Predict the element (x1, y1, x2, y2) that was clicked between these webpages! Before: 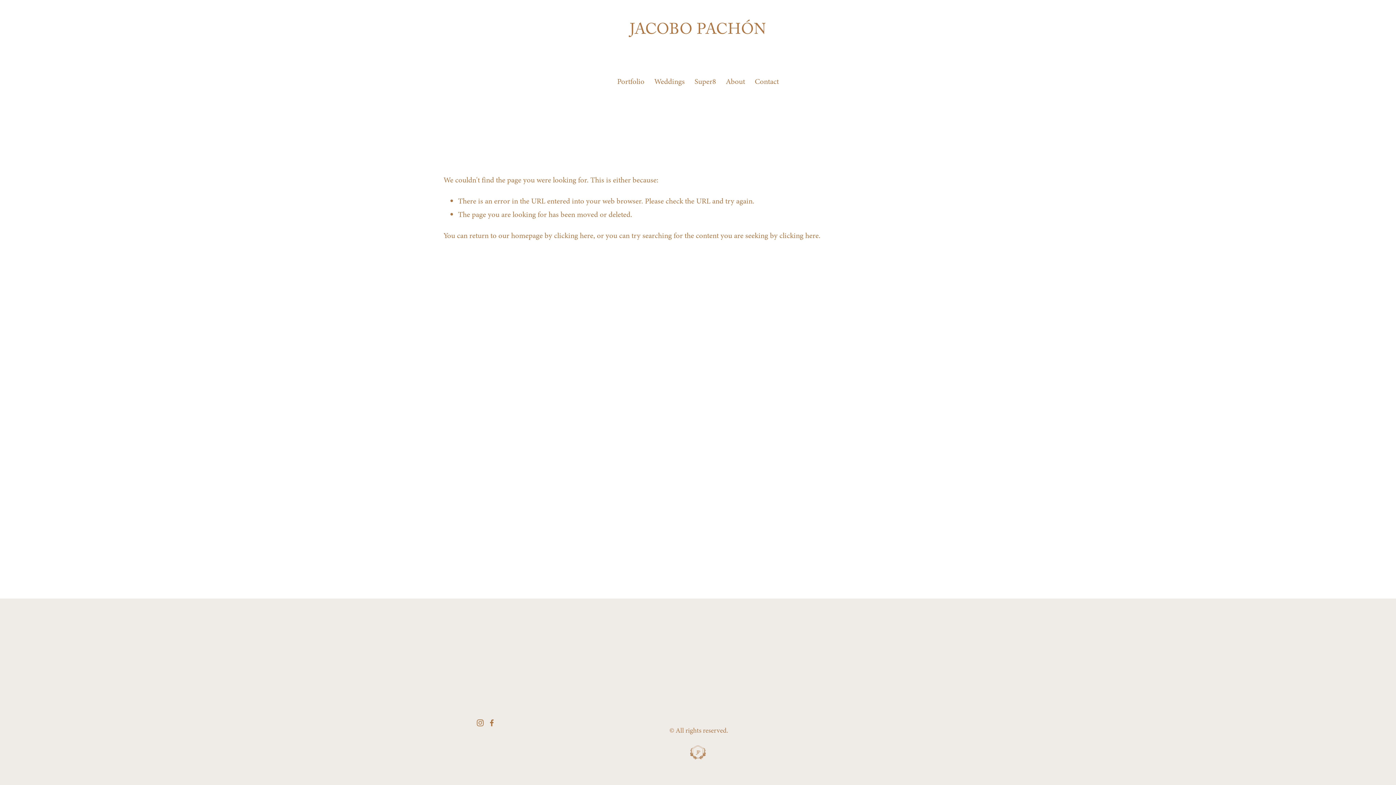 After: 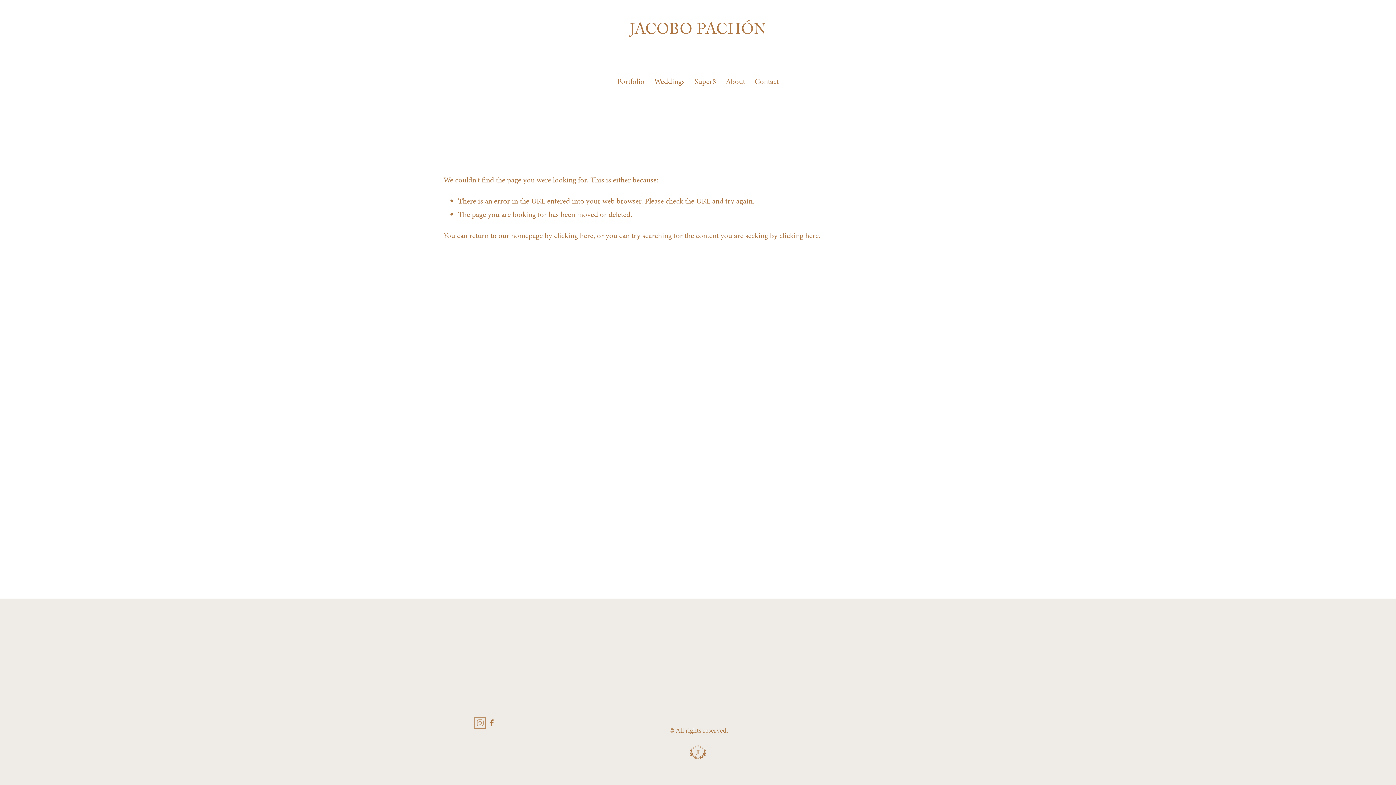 Action: label: Instagram bbox: (476, 719, 483, 727)